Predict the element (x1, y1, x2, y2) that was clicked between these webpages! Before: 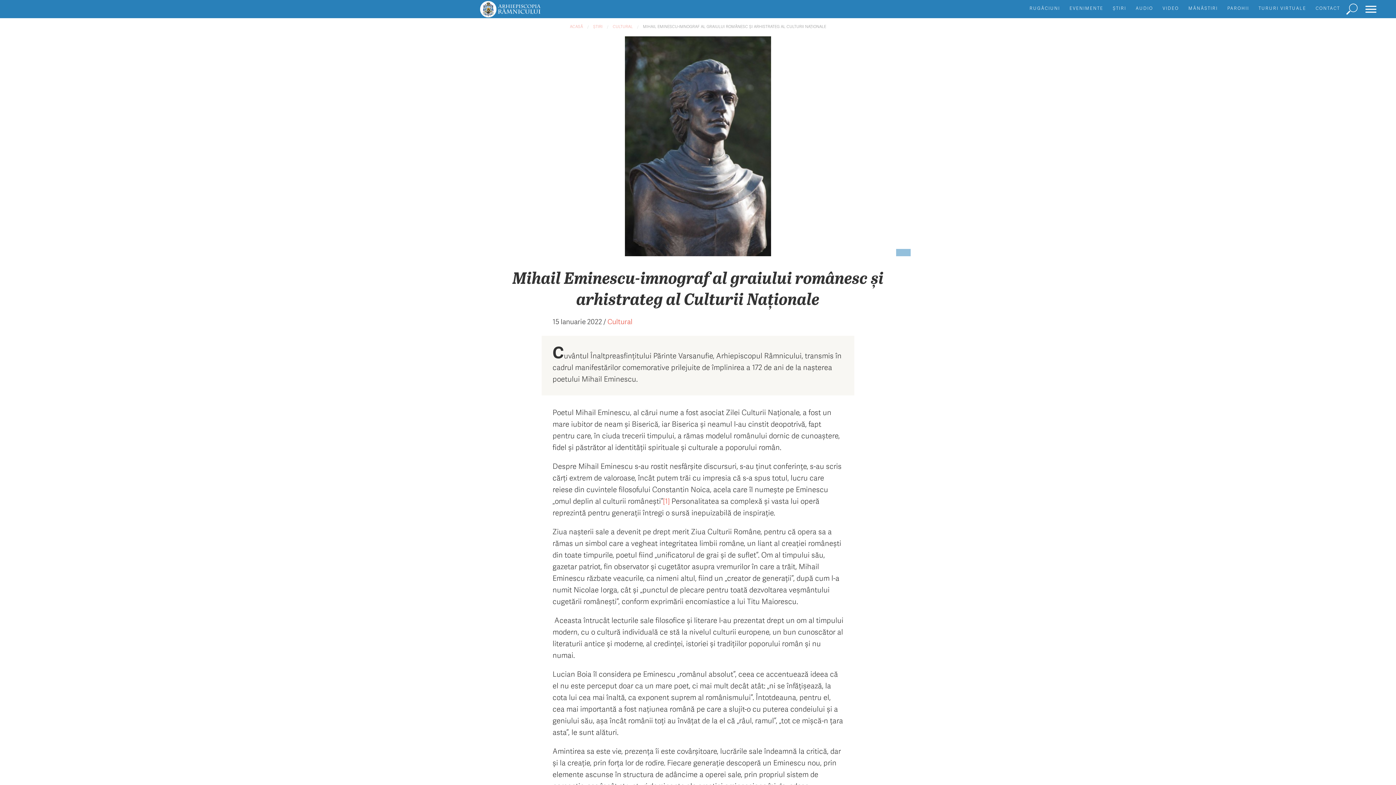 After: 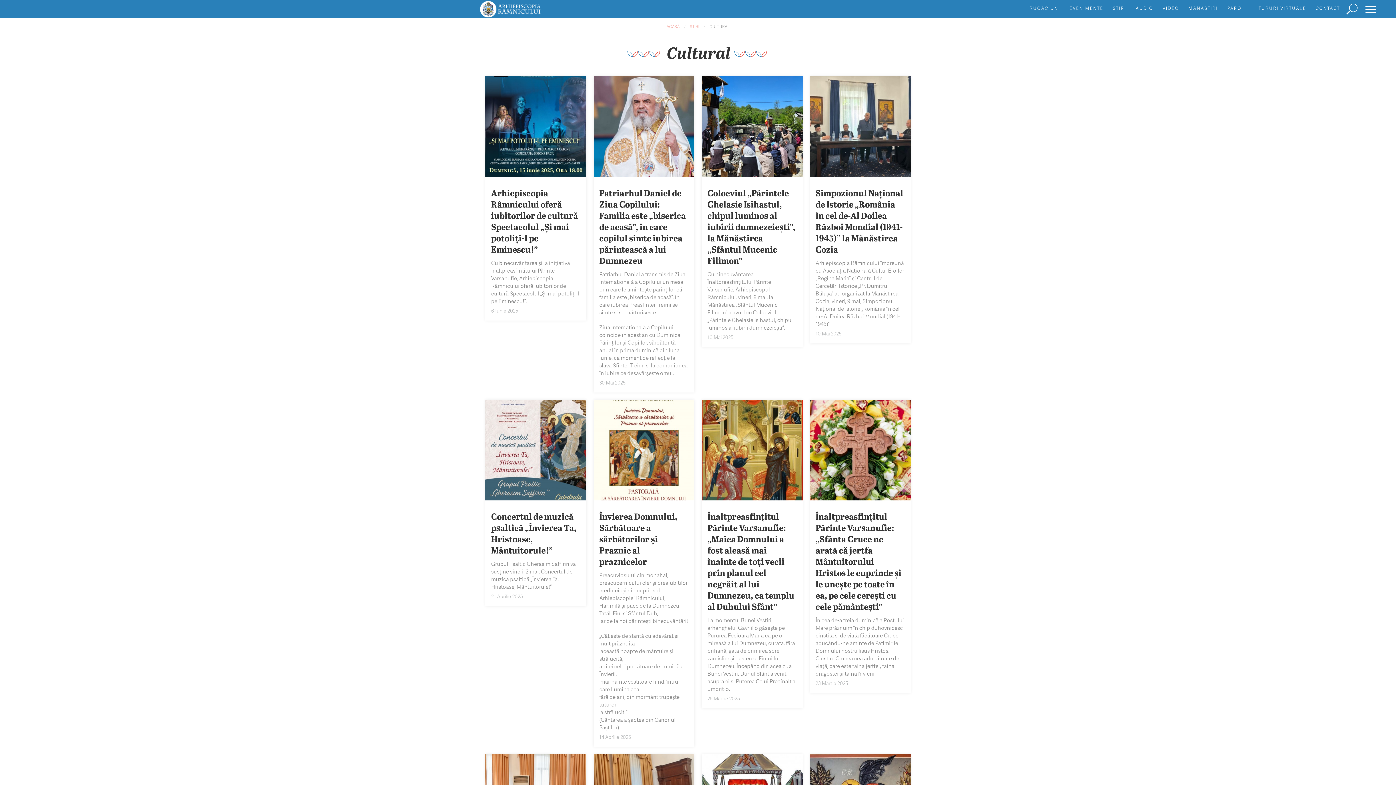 Action: label: Cultural bbox: (607, 316, 632, 326)